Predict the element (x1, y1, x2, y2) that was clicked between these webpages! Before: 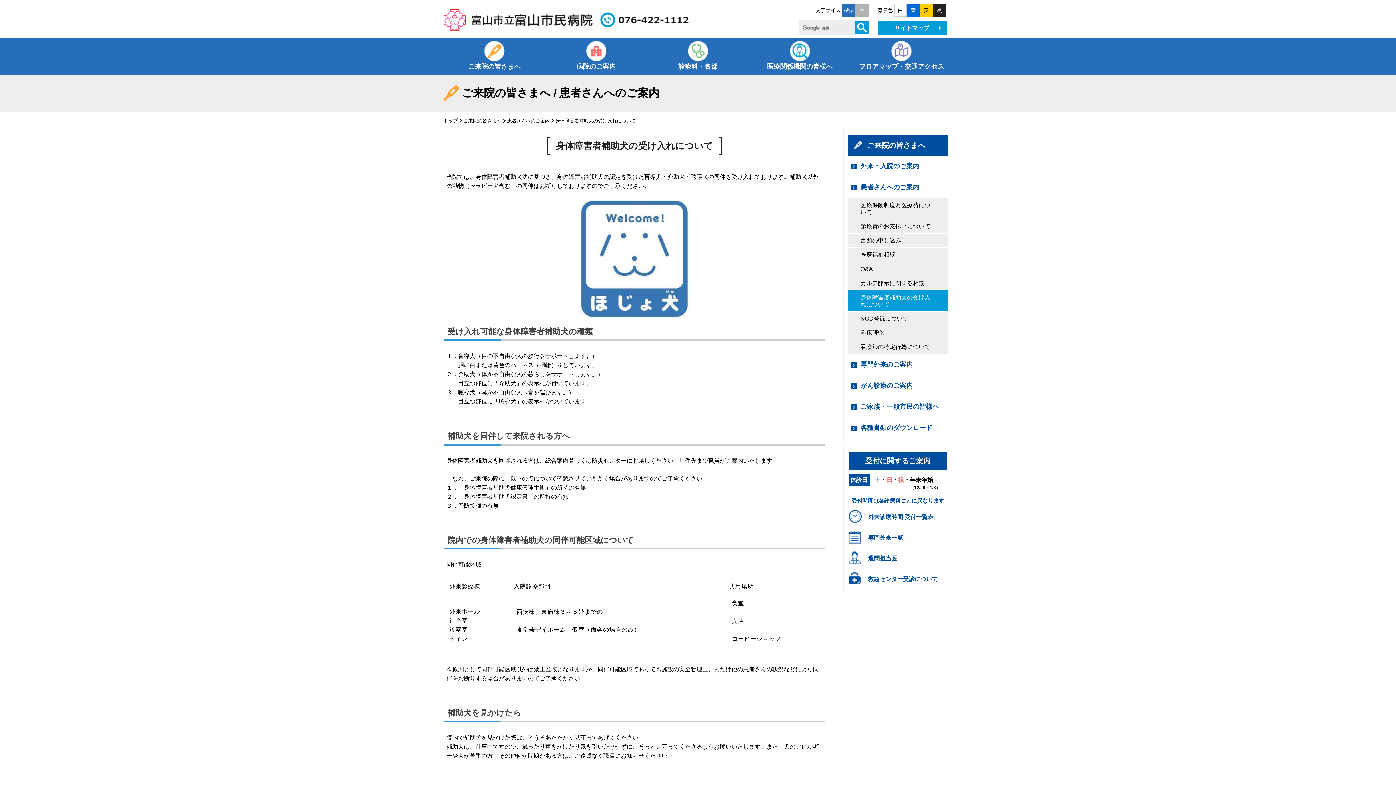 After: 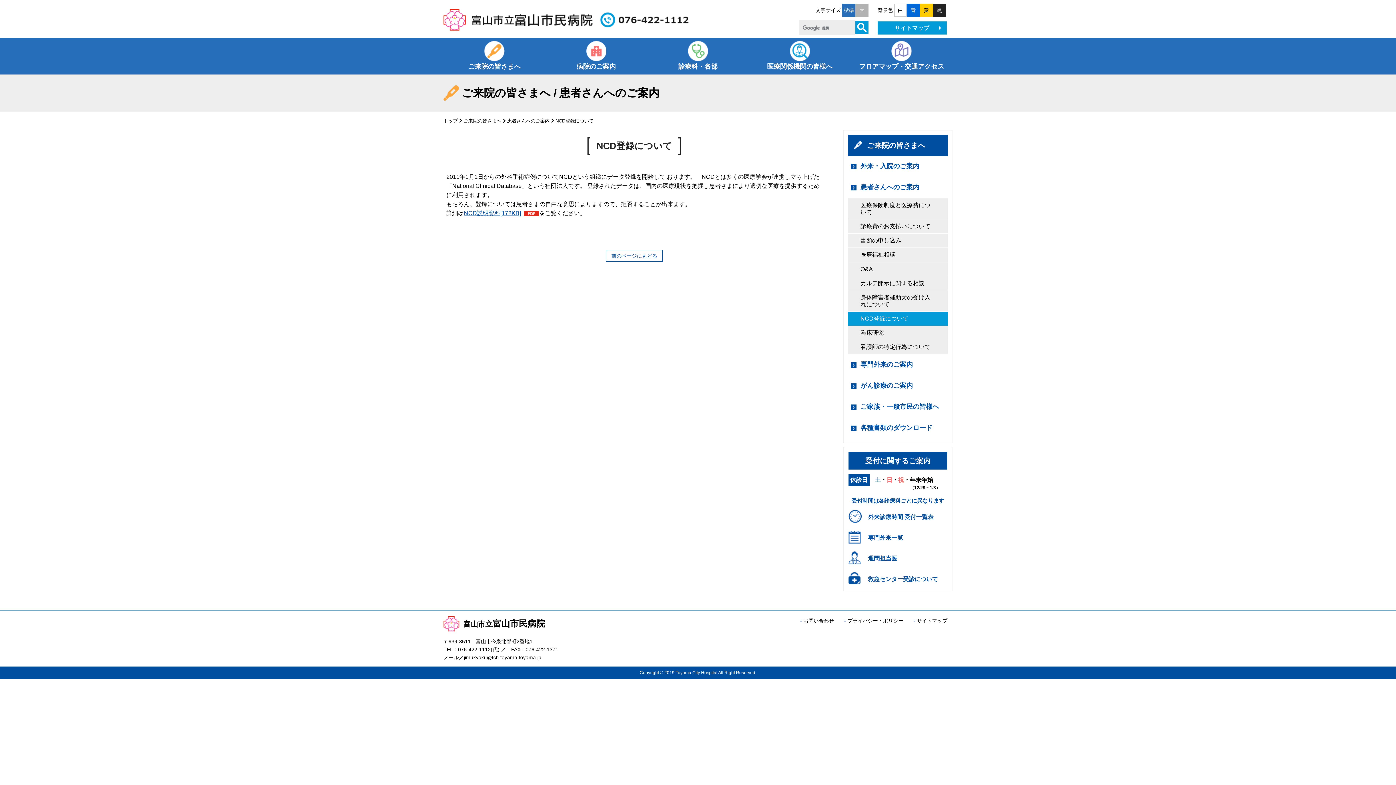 Action: bbox: (848, 311, 948, 326) label: NCD登録について